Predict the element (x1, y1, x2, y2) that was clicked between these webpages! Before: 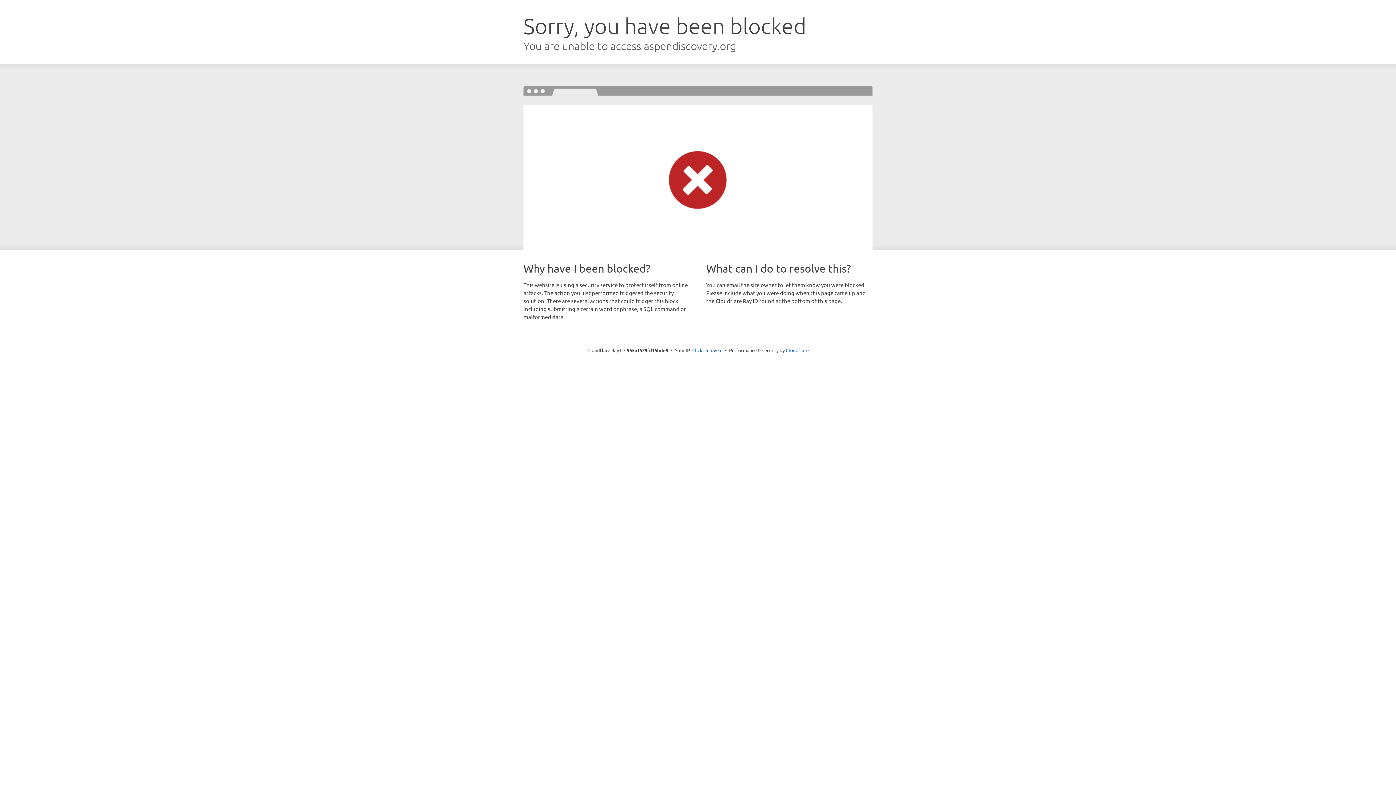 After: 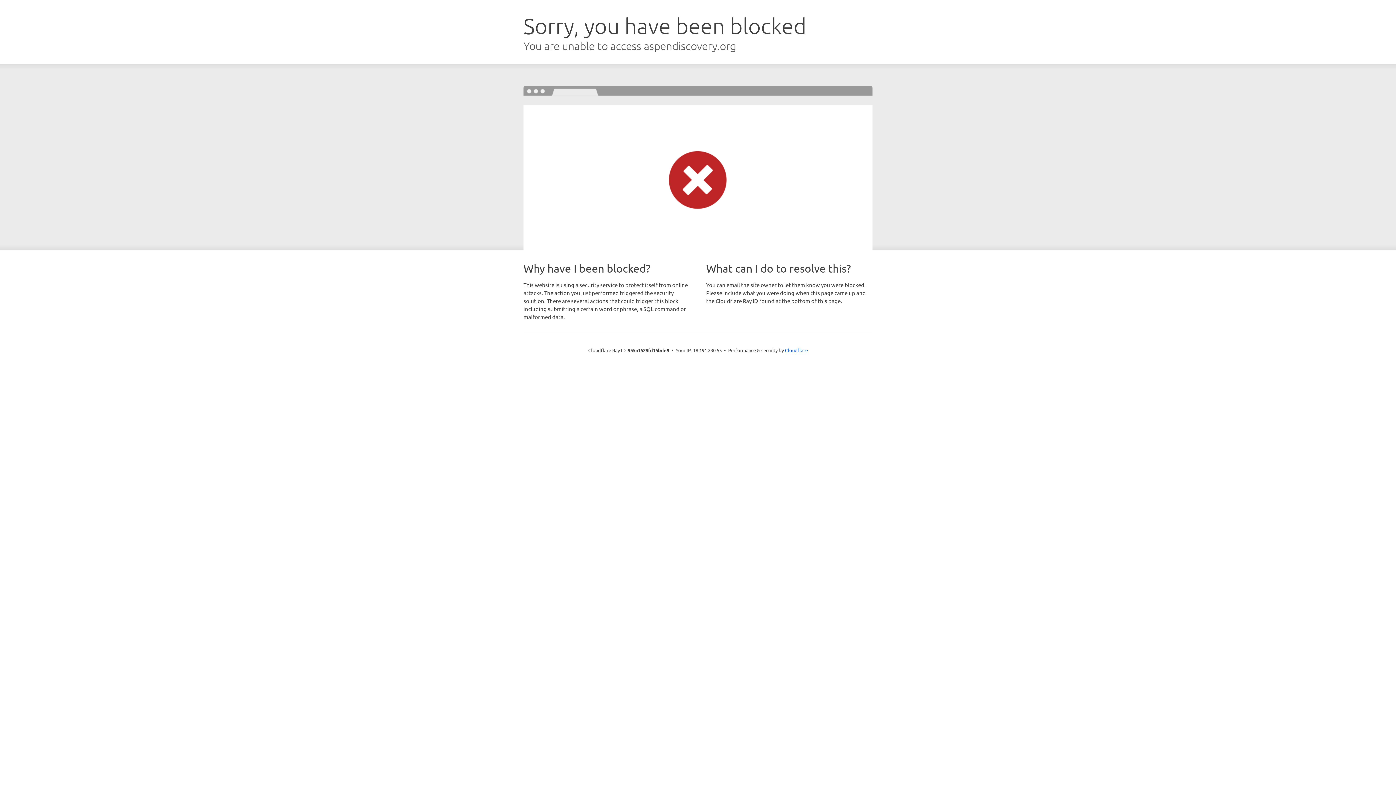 Action: bbox: (692, 346, 722, 353) label: Click to reveal